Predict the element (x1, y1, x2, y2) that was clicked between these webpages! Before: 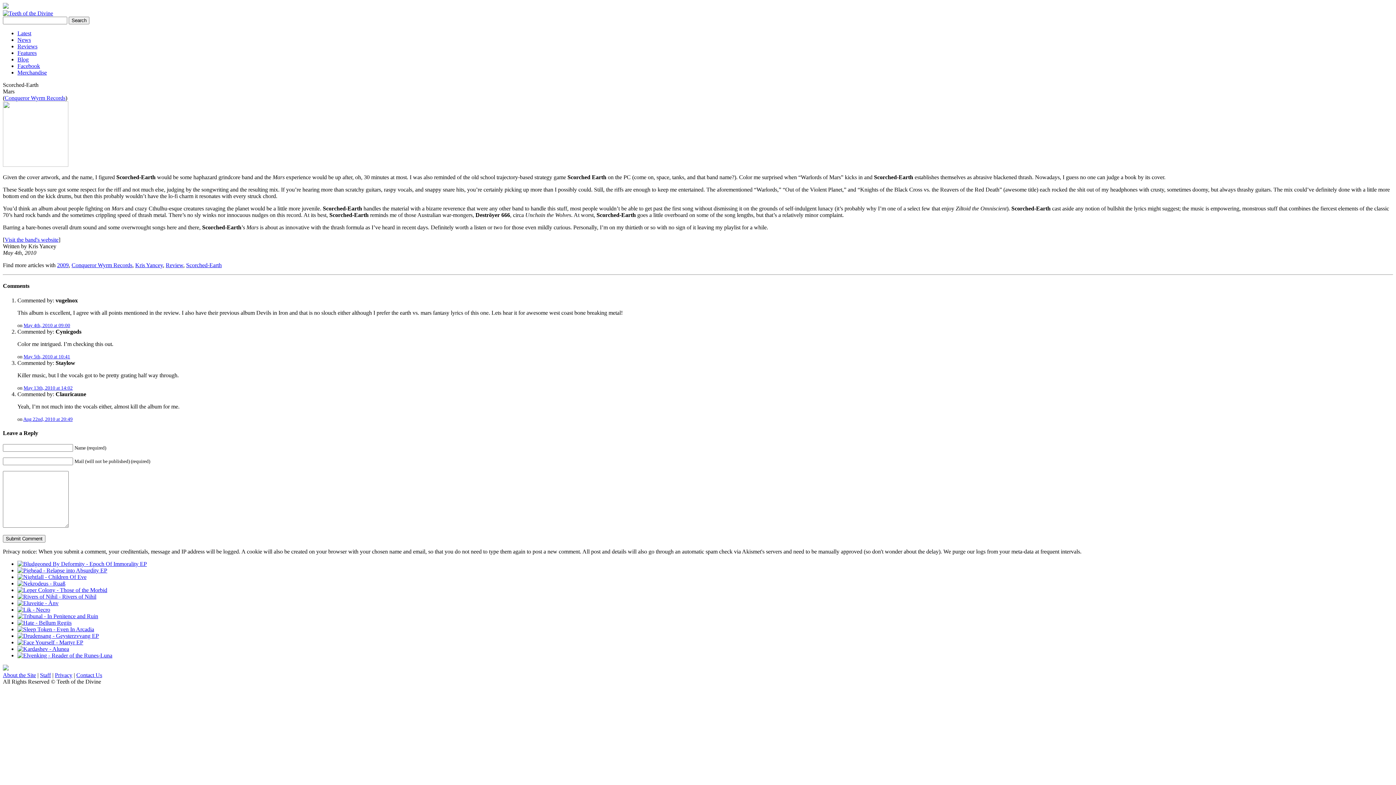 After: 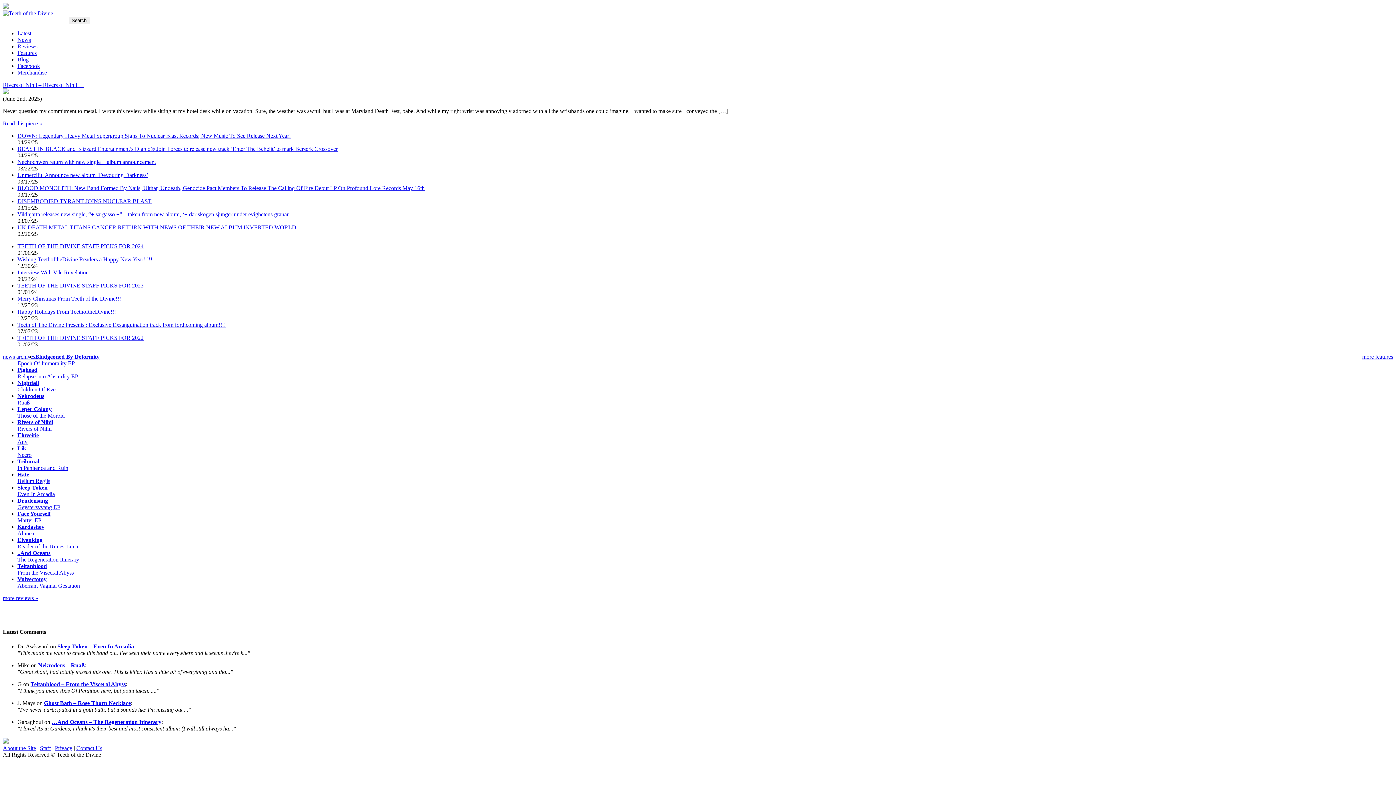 Action: bbox: (2, 10, 53, 16)